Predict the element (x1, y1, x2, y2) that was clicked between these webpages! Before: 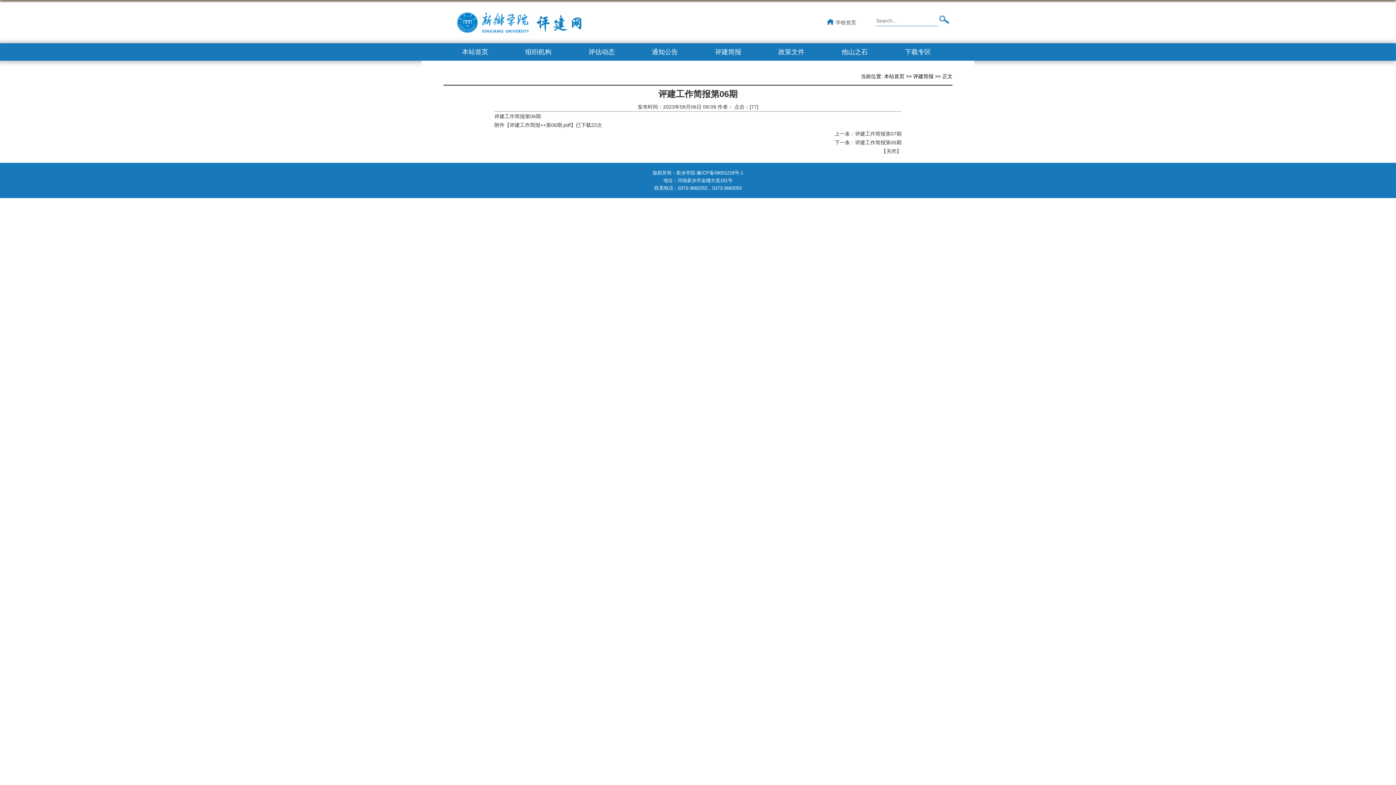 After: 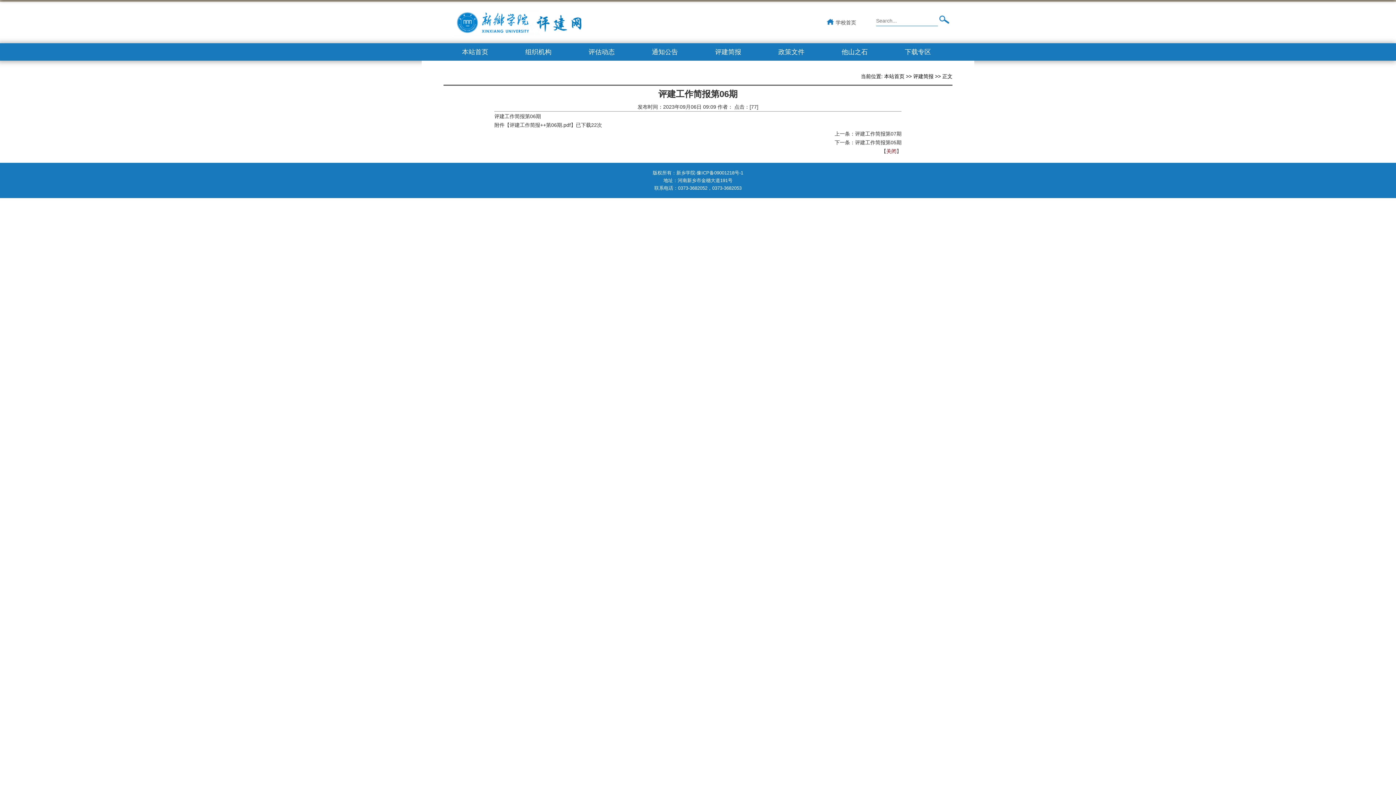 Action: bbox: (886, 148, 896, 154) label: 关闭